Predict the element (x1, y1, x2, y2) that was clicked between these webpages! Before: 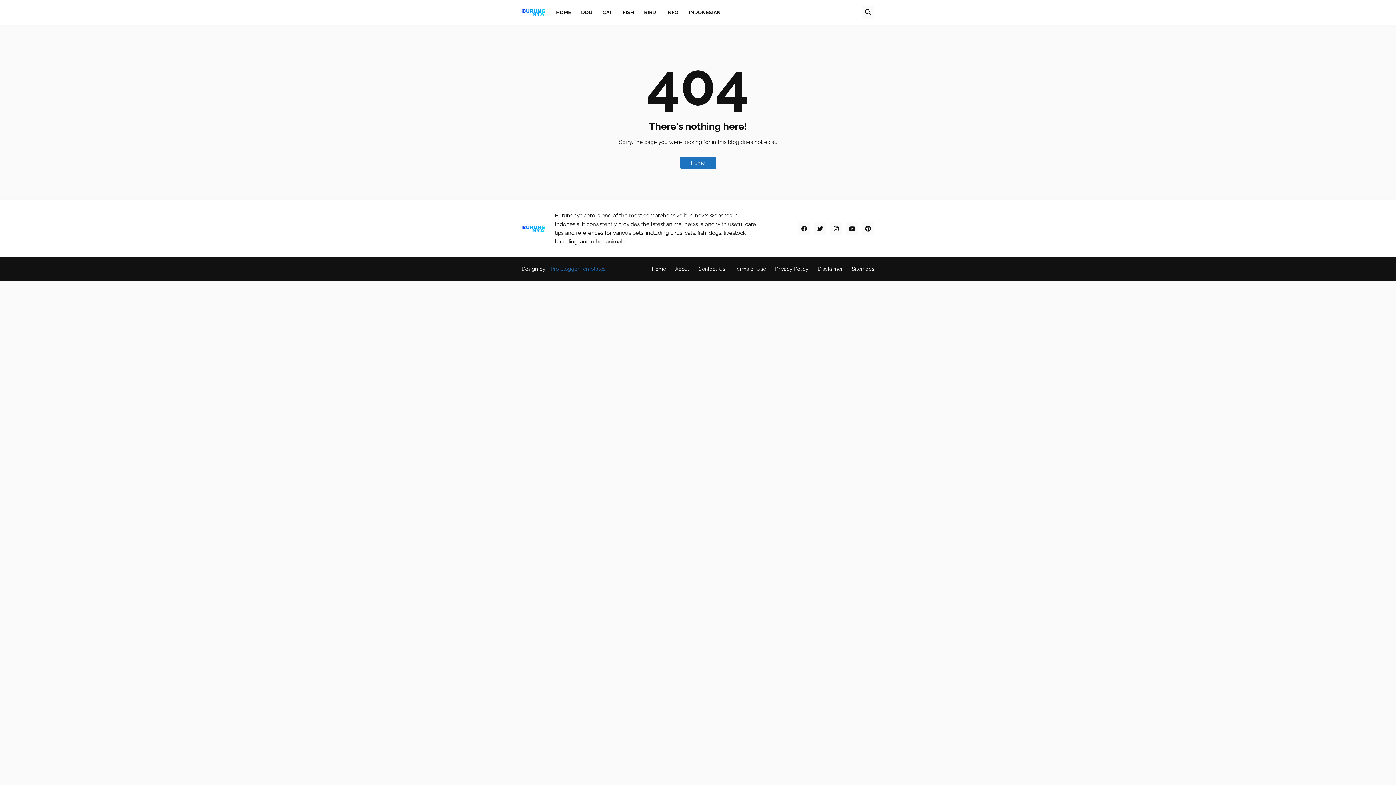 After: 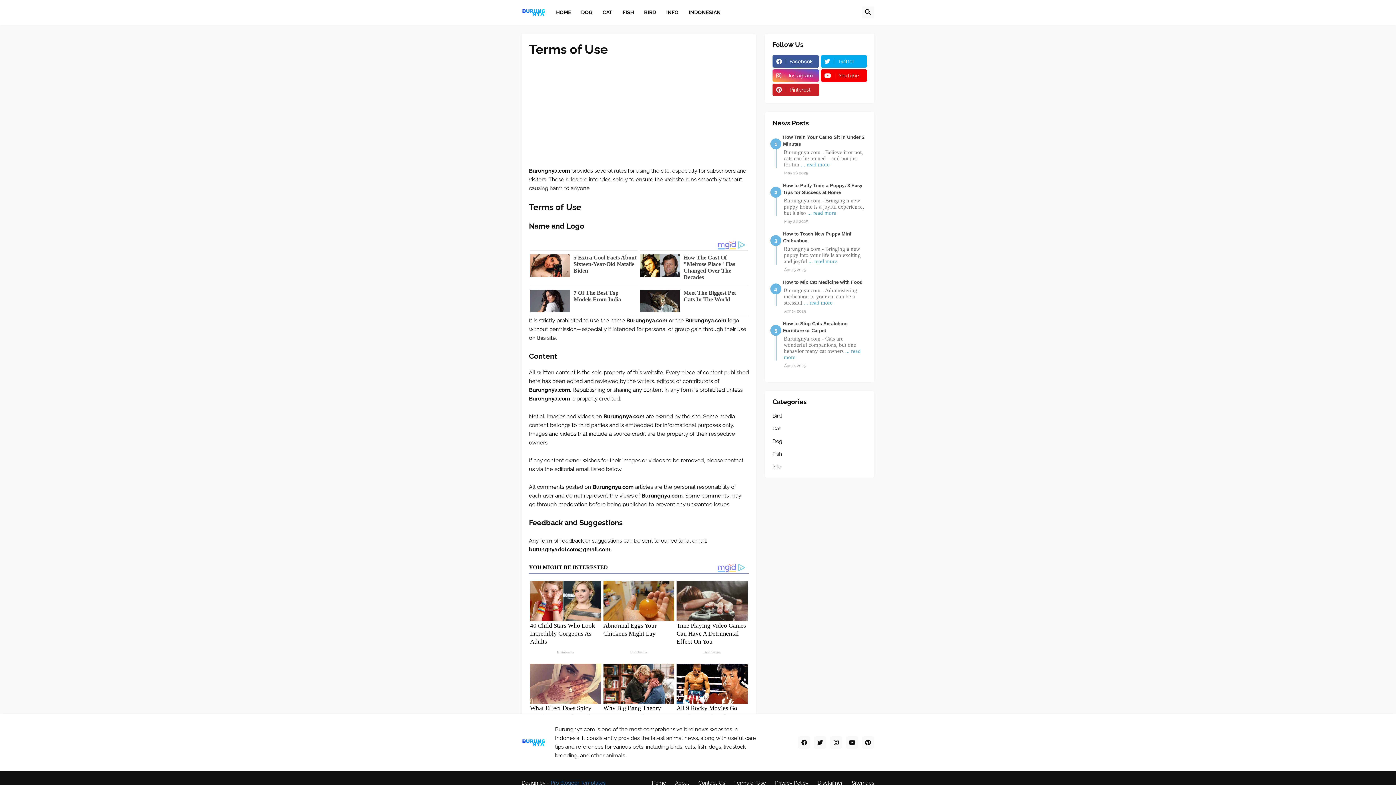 Action: label: Terms of Use bbox: (734, 266, 766, 272)